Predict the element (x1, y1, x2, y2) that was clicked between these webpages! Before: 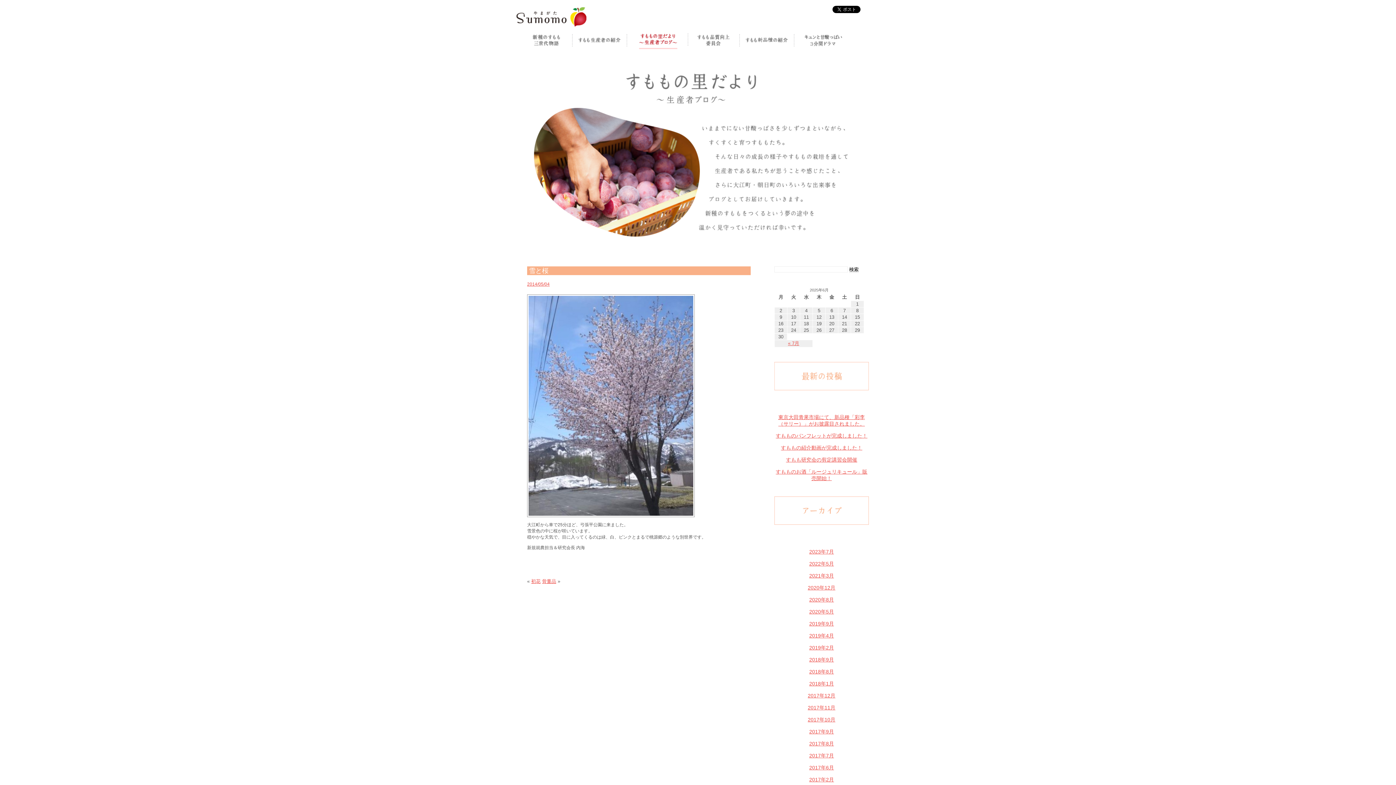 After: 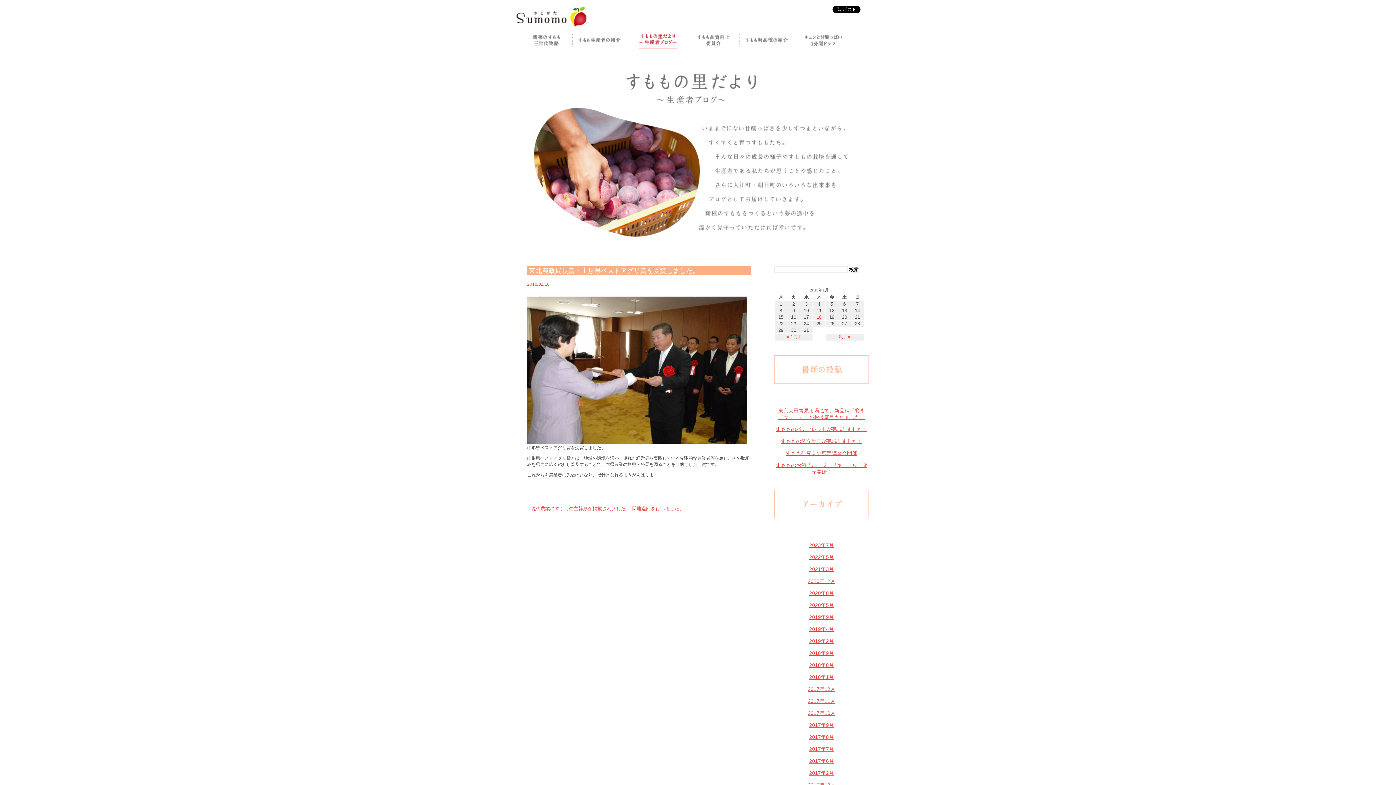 Action: bbox: (809, 681, 834, 686) label: 2018年1月